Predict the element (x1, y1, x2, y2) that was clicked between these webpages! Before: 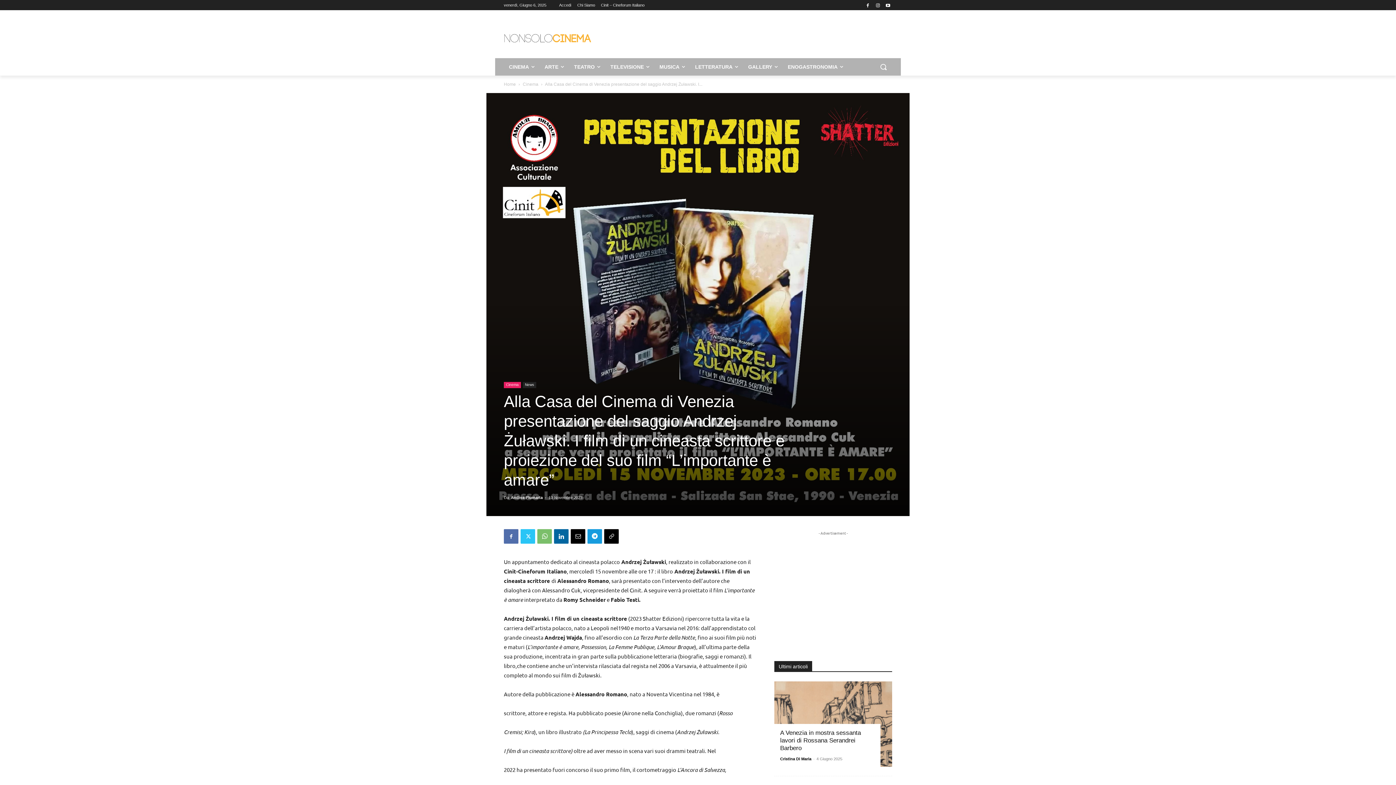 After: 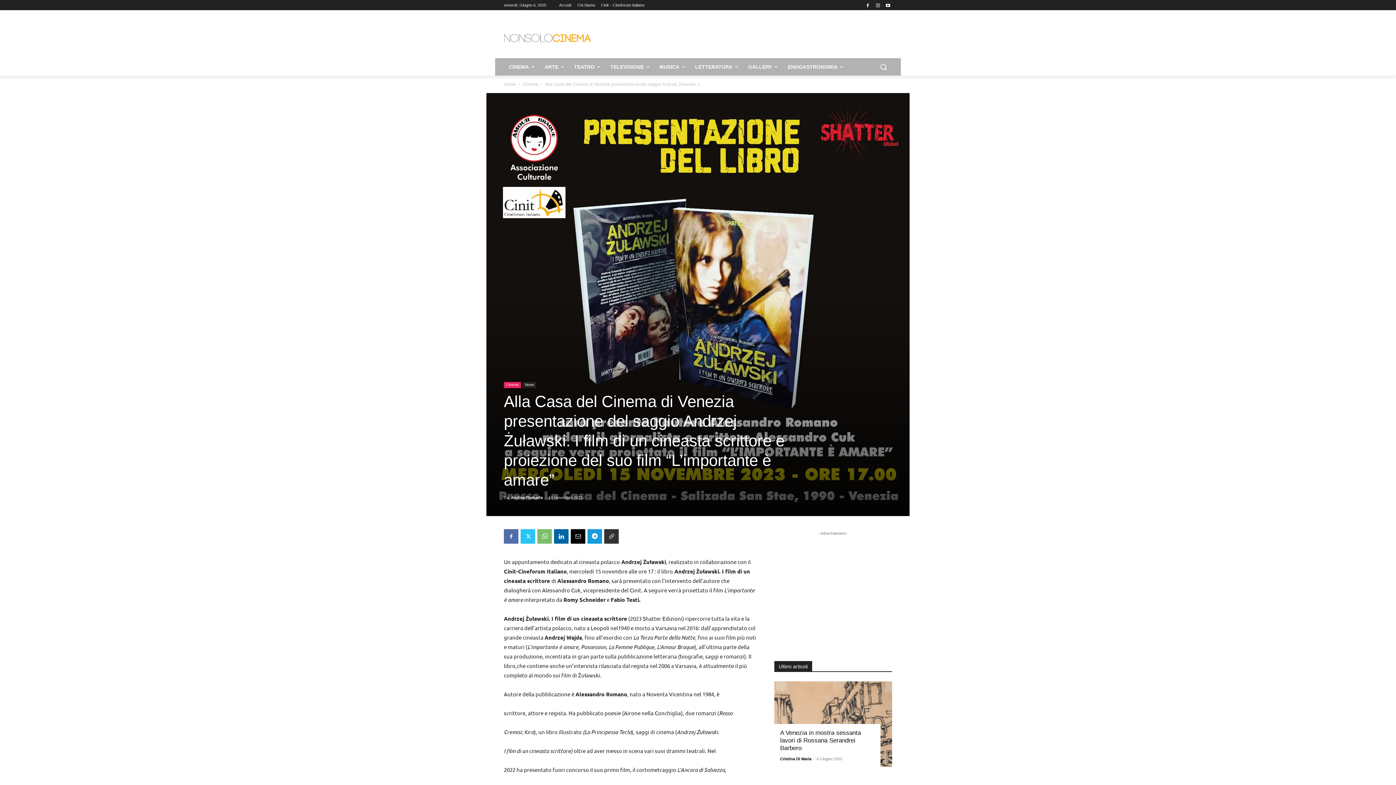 Action: bbox: (604, 529, 618, 544)